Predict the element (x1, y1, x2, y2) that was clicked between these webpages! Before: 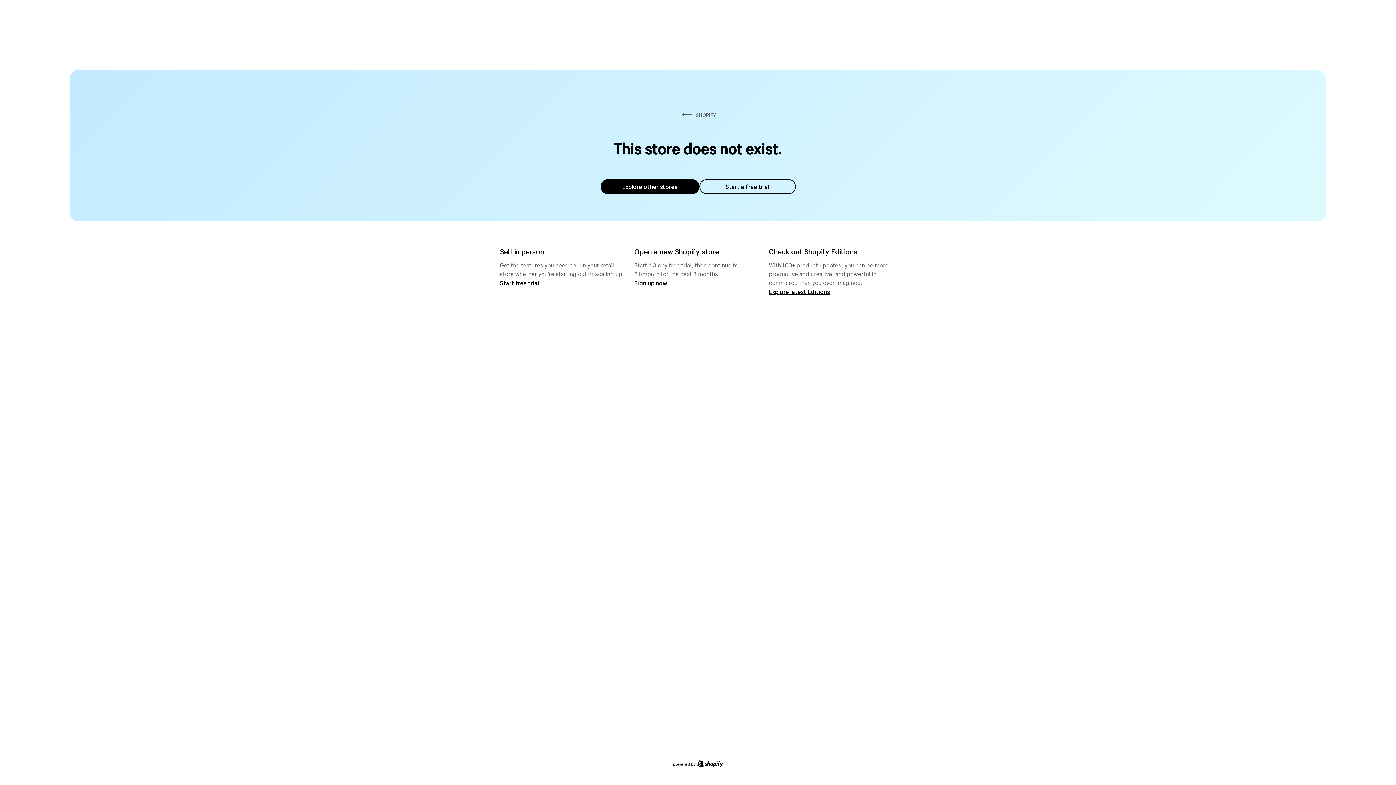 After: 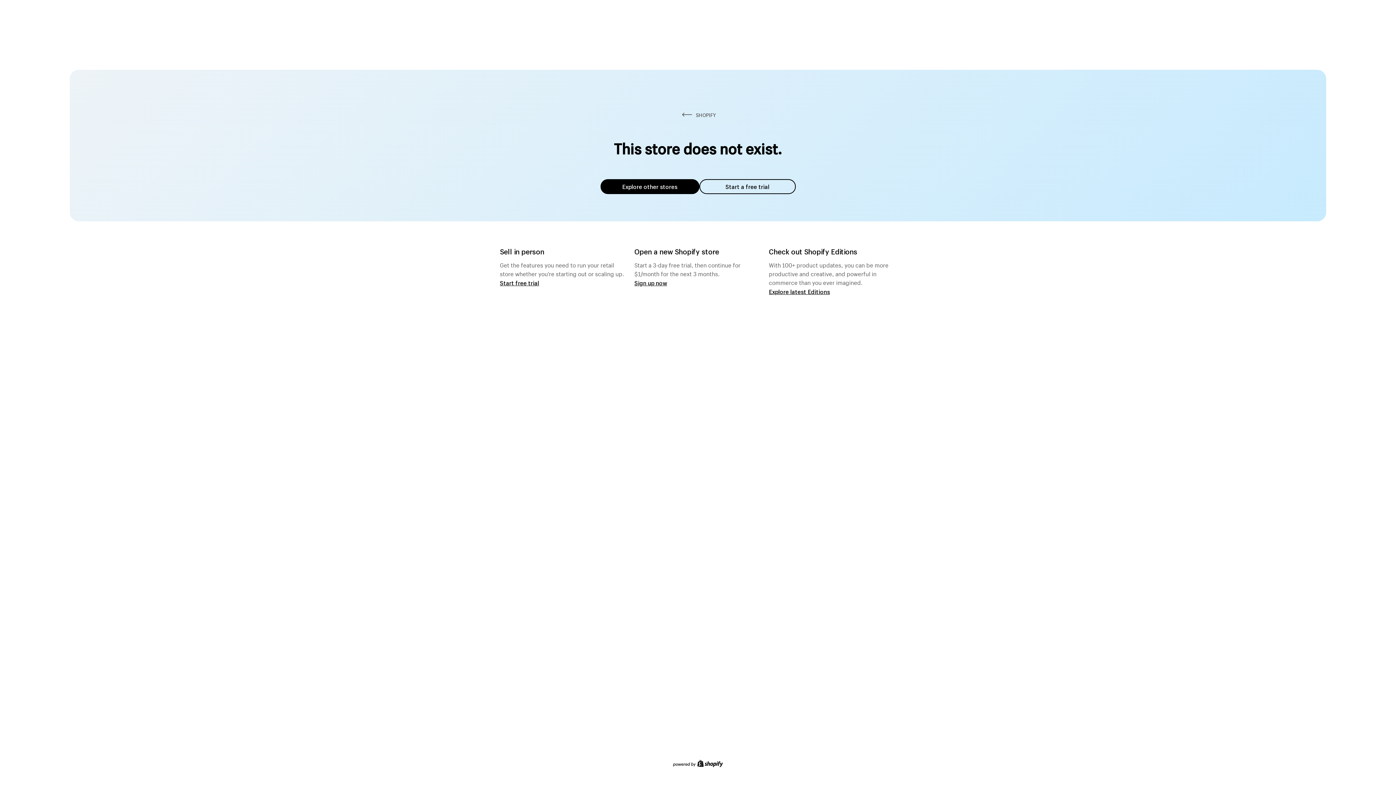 Action: label: Explore other stores bbox: (600, 179, 699, 194)